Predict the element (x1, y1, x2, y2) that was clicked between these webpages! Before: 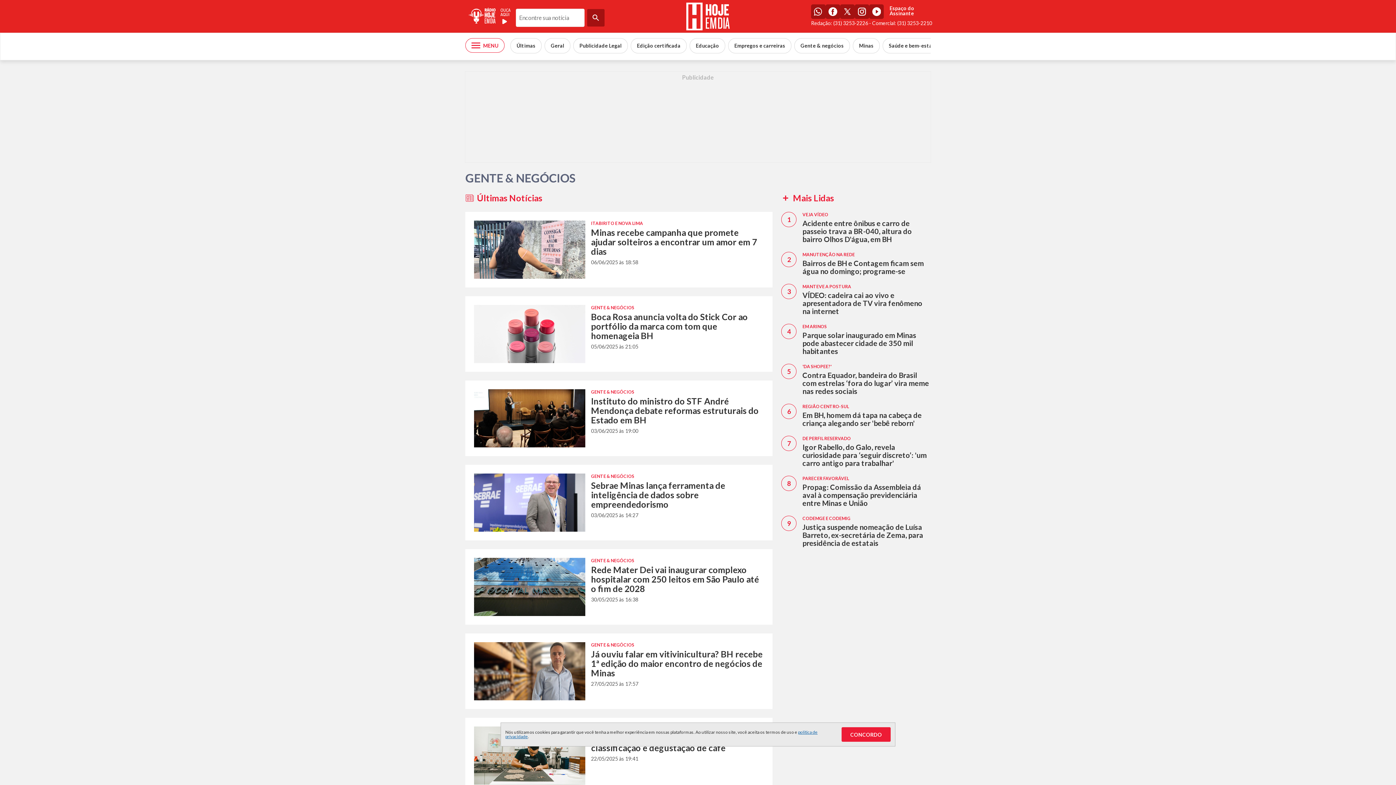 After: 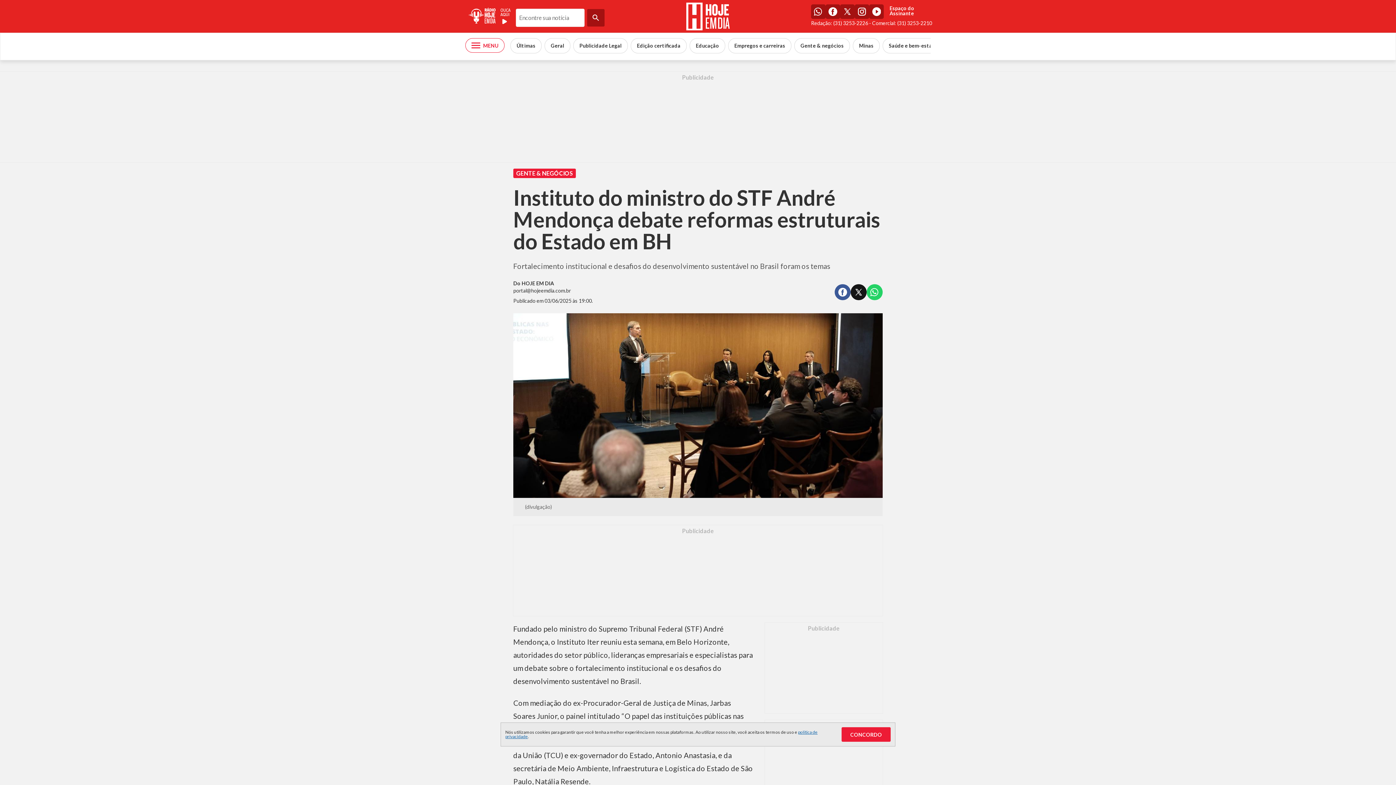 Action: bbox: (591, 396, 764, 425) label: Instituto do ministro do STF André Mendonça debate reformas estruturais do Estado em BH